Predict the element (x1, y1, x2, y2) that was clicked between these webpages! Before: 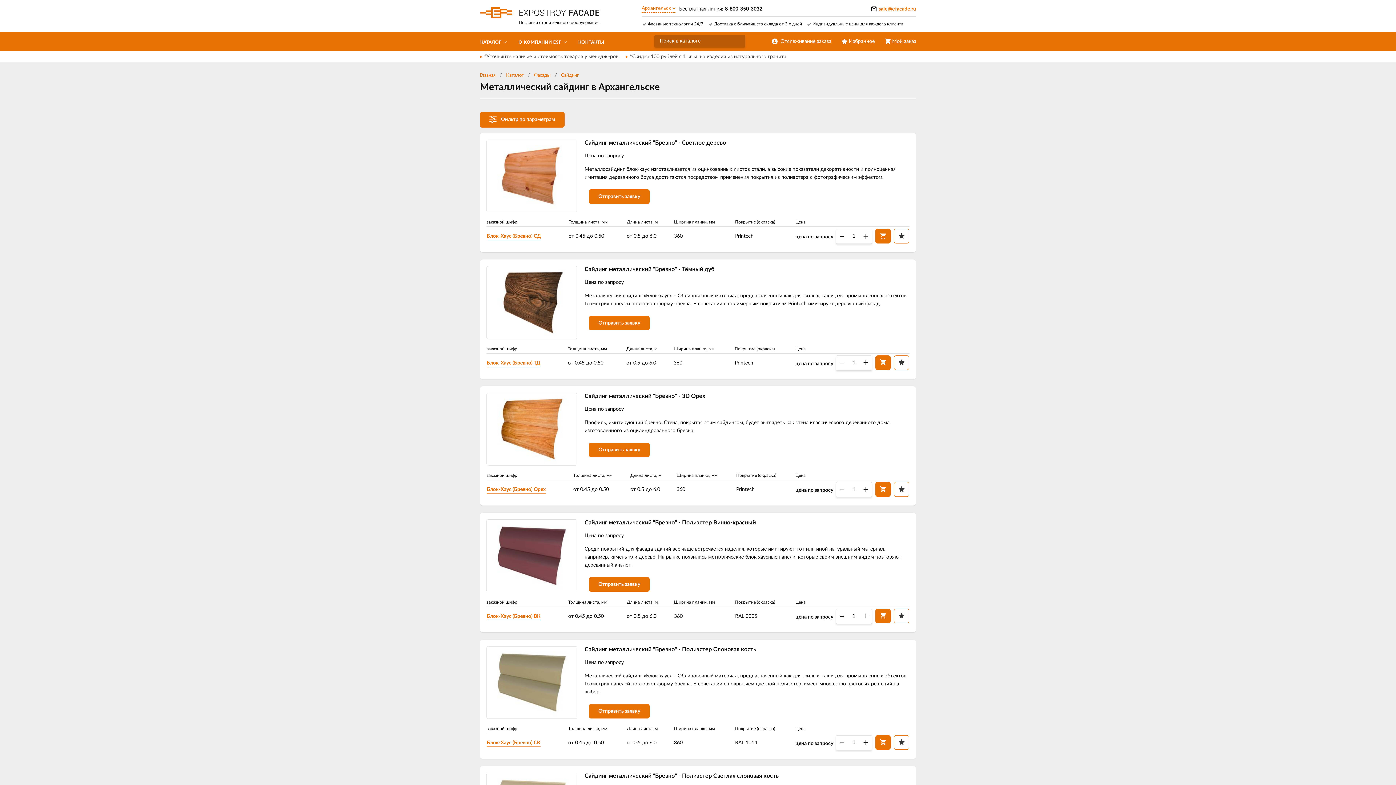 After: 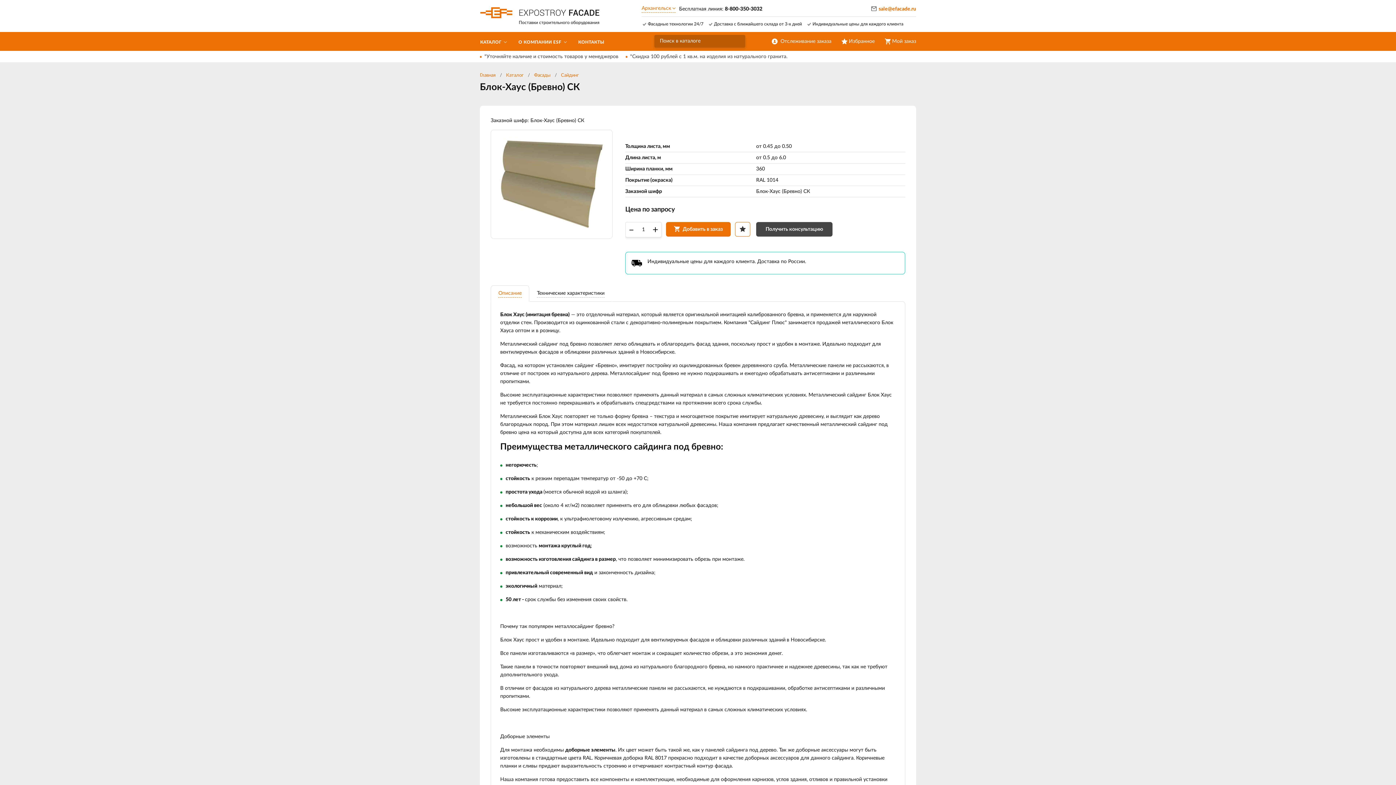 Action: label: Блок-Хаус (Бревно) СК bbox: (486, 740, 540, 747)